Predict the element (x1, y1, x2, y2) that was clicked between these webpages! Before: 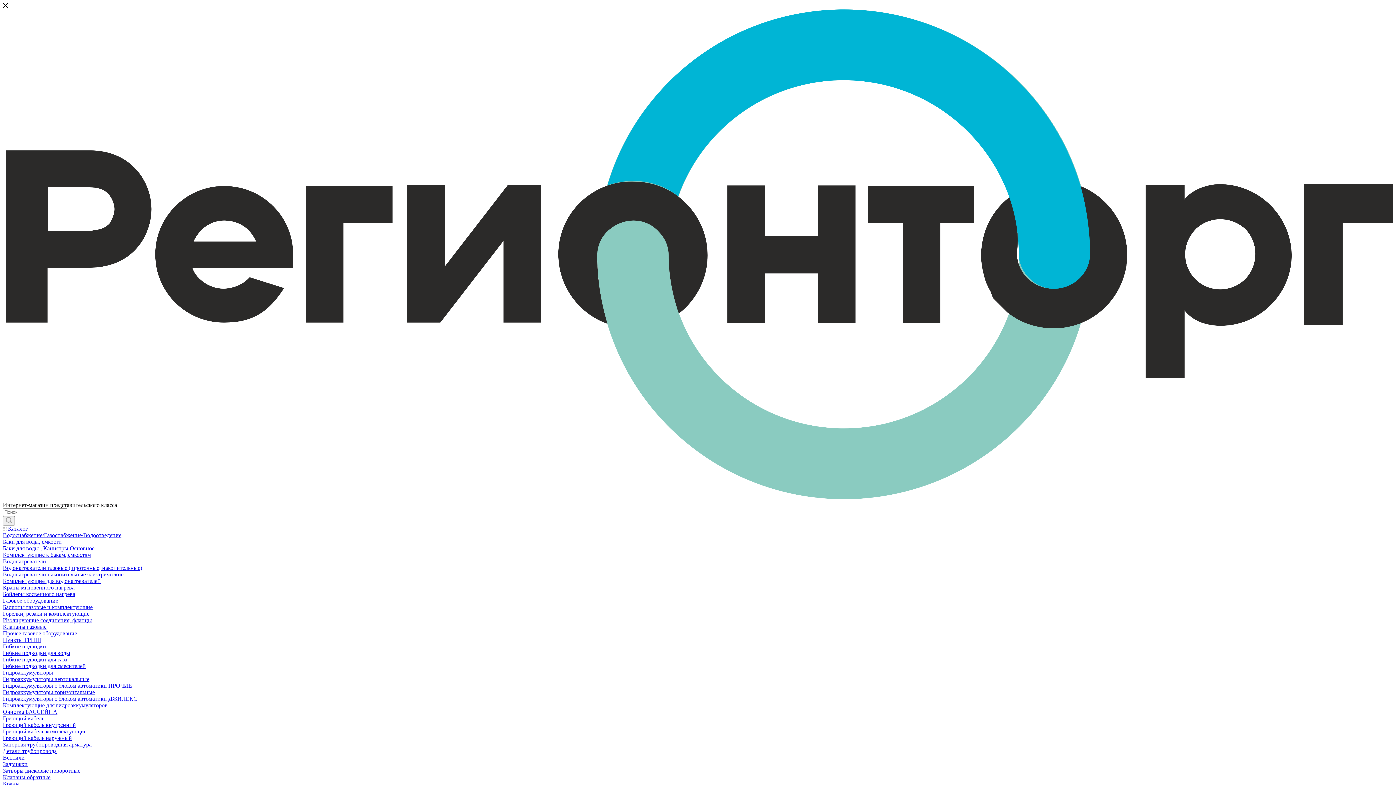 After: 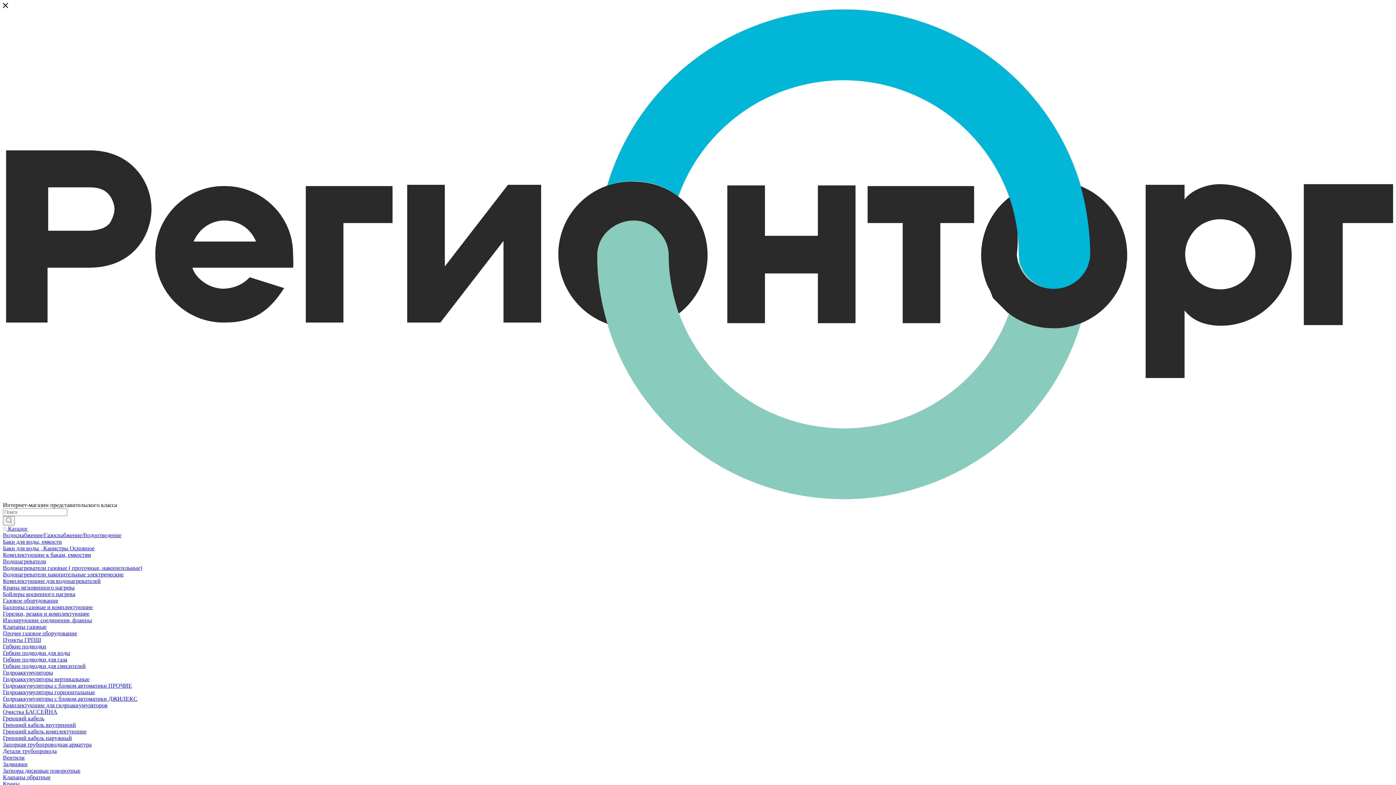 Action: label: Затворы дисковые поворотные bbox: (2, 767, 80, 774)